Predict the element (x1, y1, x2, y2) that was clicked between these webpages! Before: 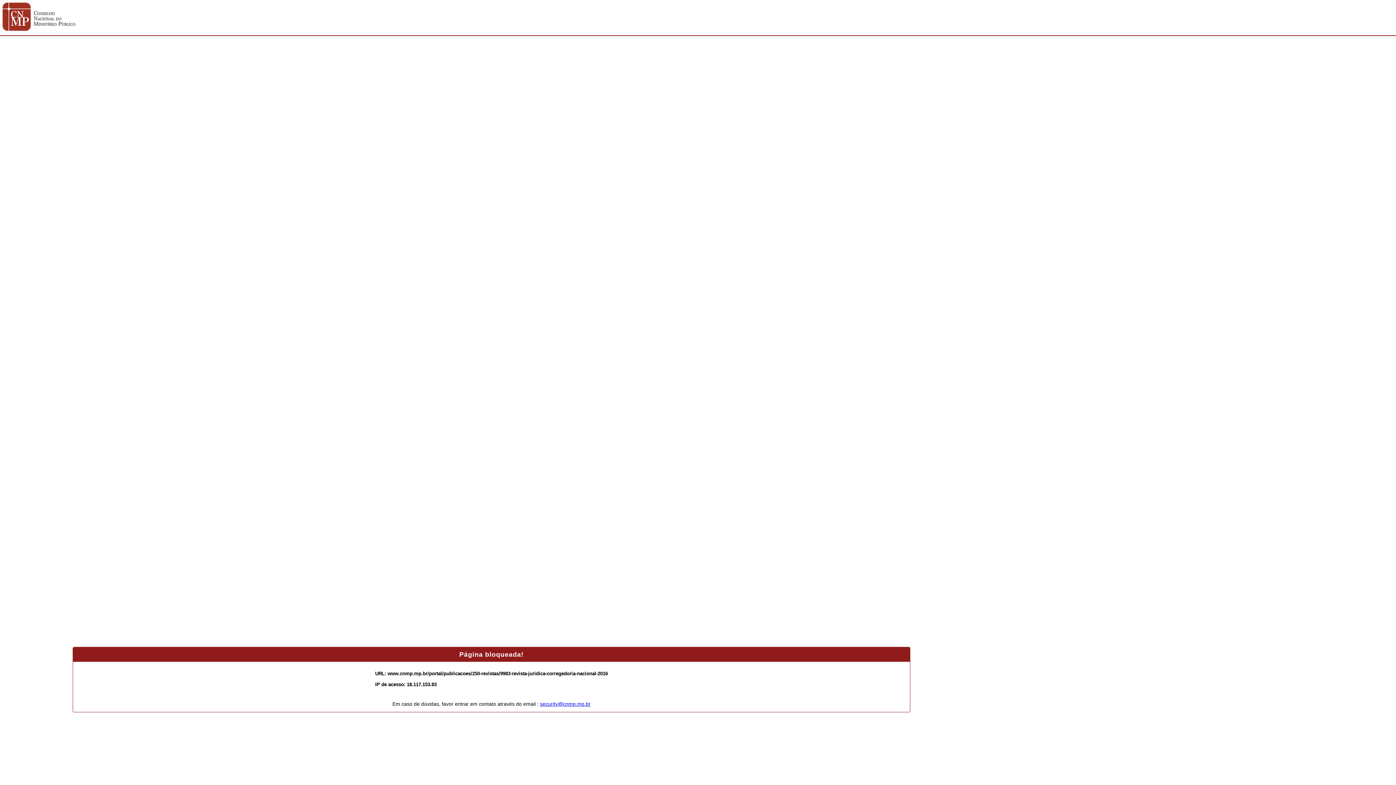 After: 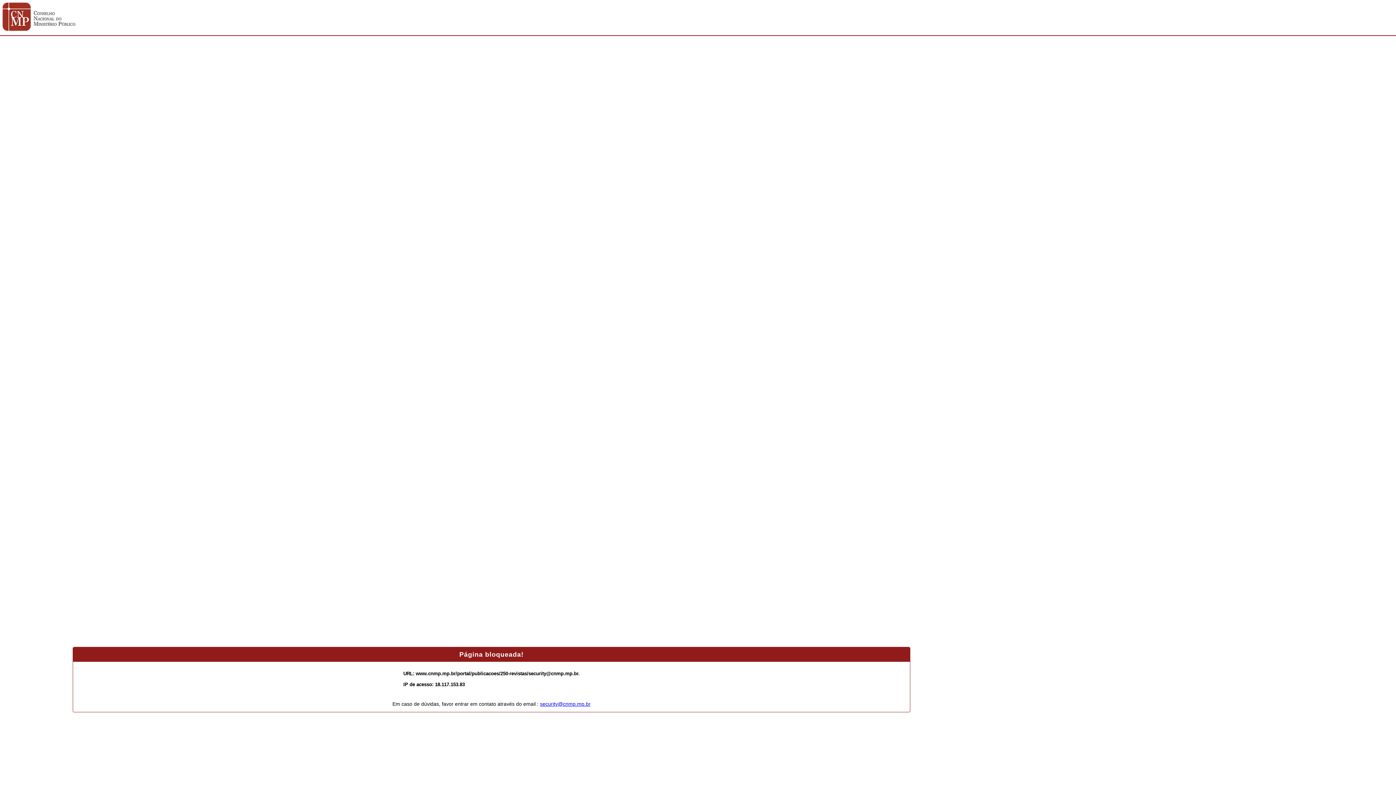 Action: label: security@cnmp.mp.br bbox: (540, 701, 590, 707)